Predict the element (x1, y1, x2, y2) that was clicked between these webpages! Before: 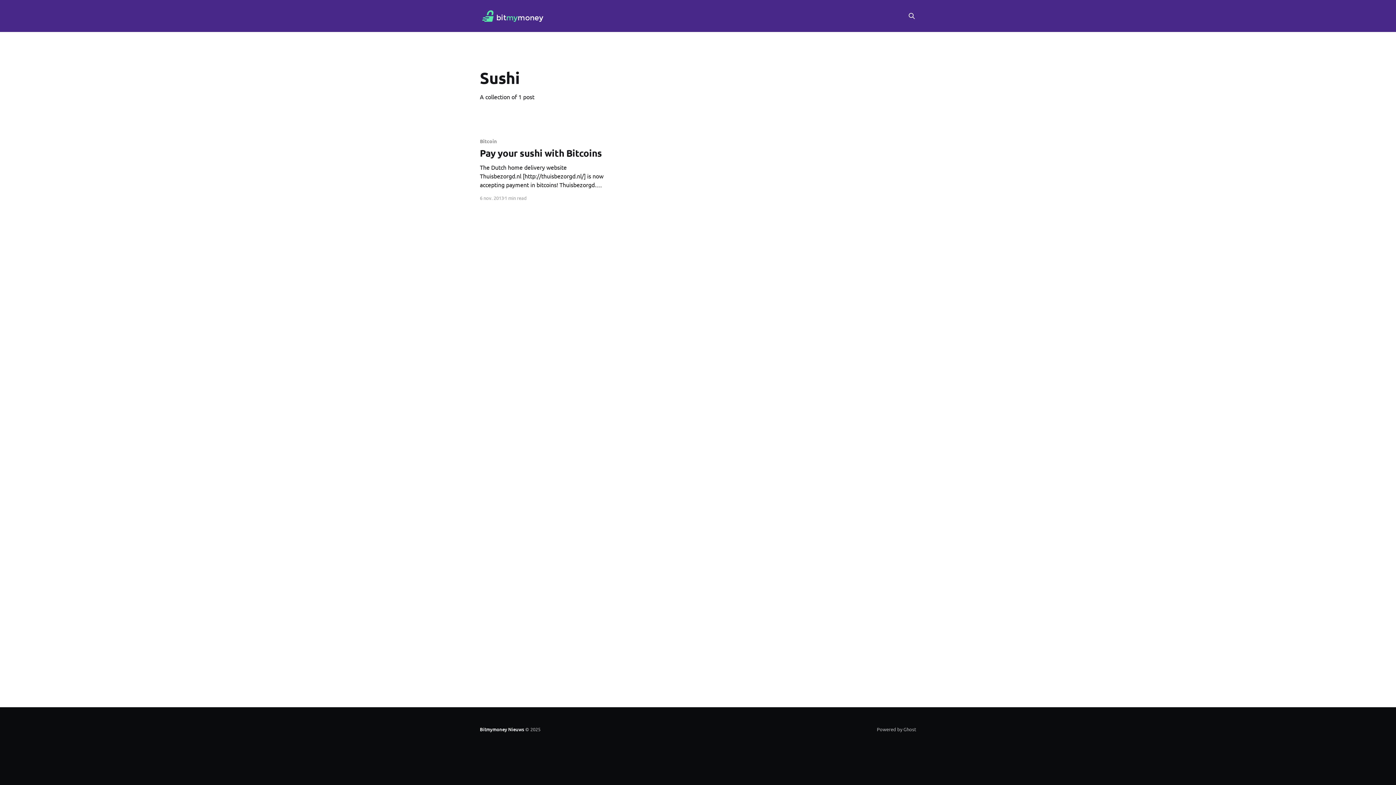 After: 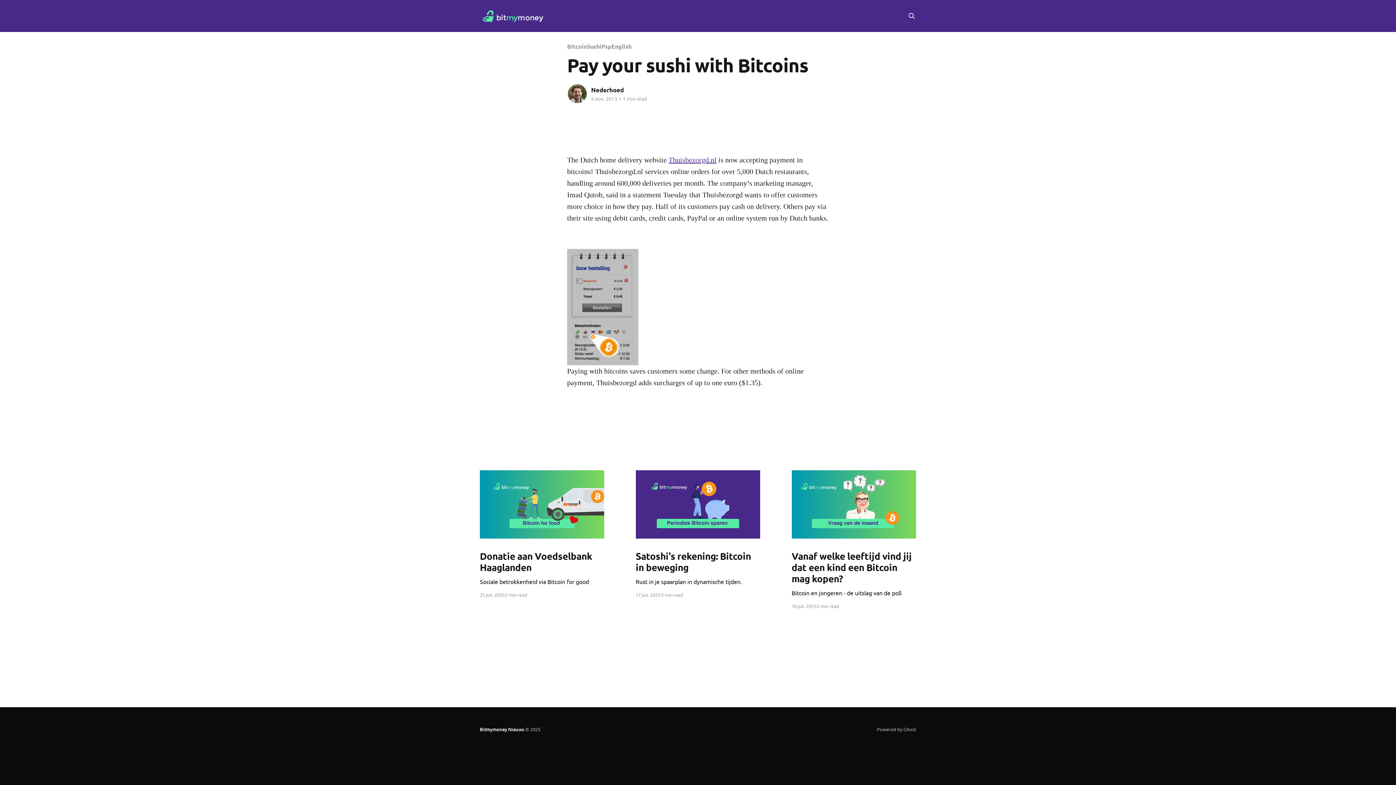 Action: label: Bitcoin
Pay your sushi with Bitcoins
The Dutch home delivery website Thuisbezorgd.nl [http://thuisbezorgd.nl/] is now accepting payment in bitcoins! Thuisbezorgd.nl services online orders for over 5,000 Dutch restaurants, handling around 600,000 deliveries per month. The company’s marketing manager, Imad Qutob, said in a statement Tuesday that Thuisbezorgd wants to bbox: (480, 138, 604, 189)